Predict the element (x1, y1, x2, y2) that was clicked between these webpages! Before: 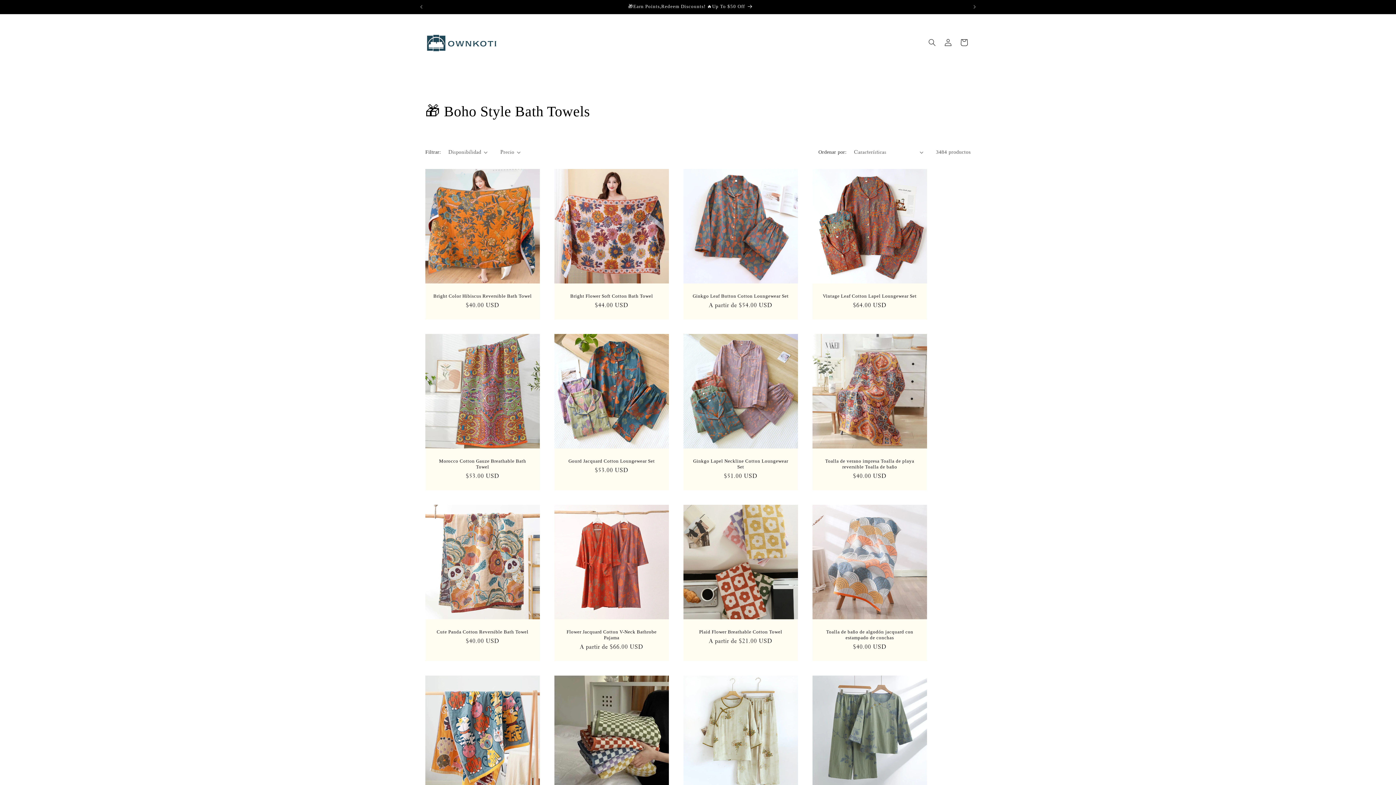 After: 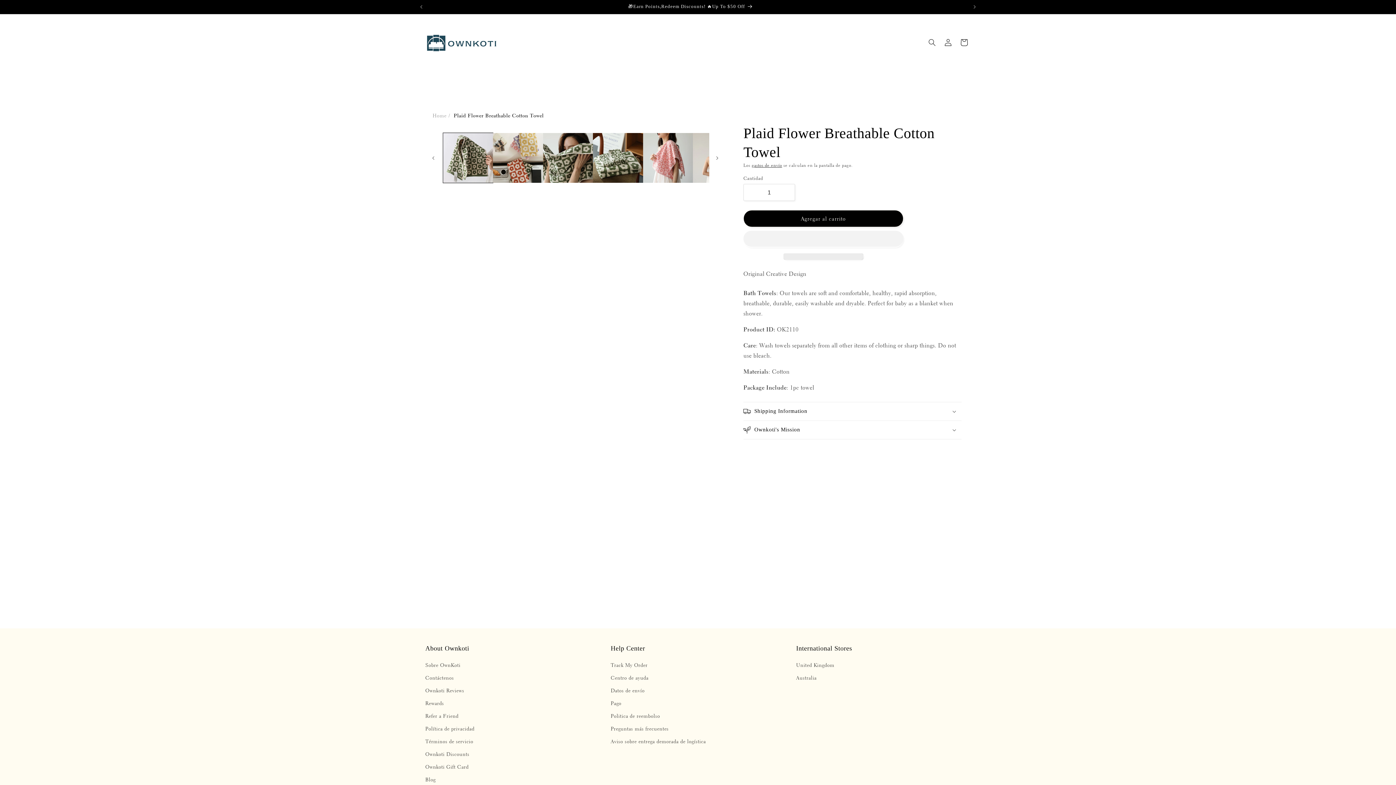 Action: bbox: (690, 629, 790, 635) label: Plaid Flower Breathable Cotton Towel